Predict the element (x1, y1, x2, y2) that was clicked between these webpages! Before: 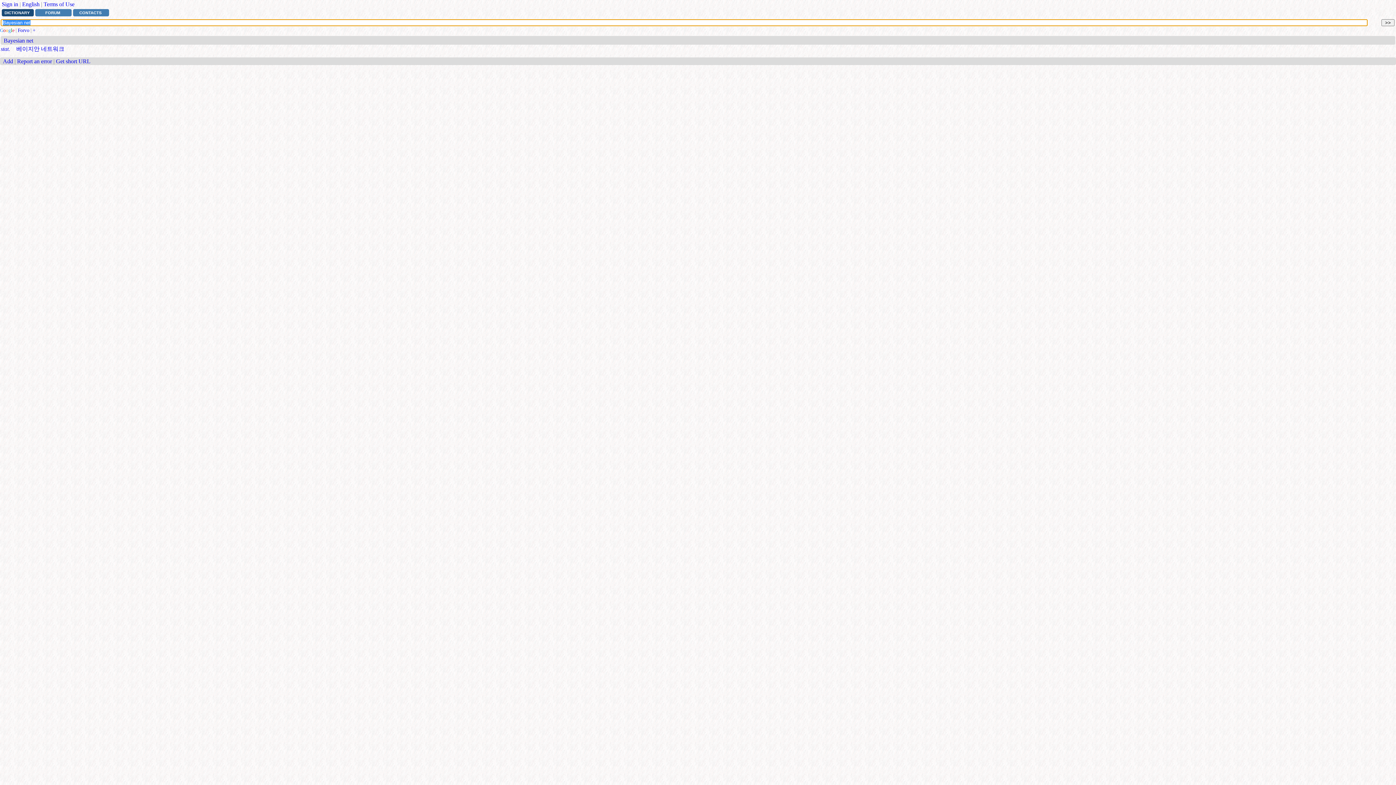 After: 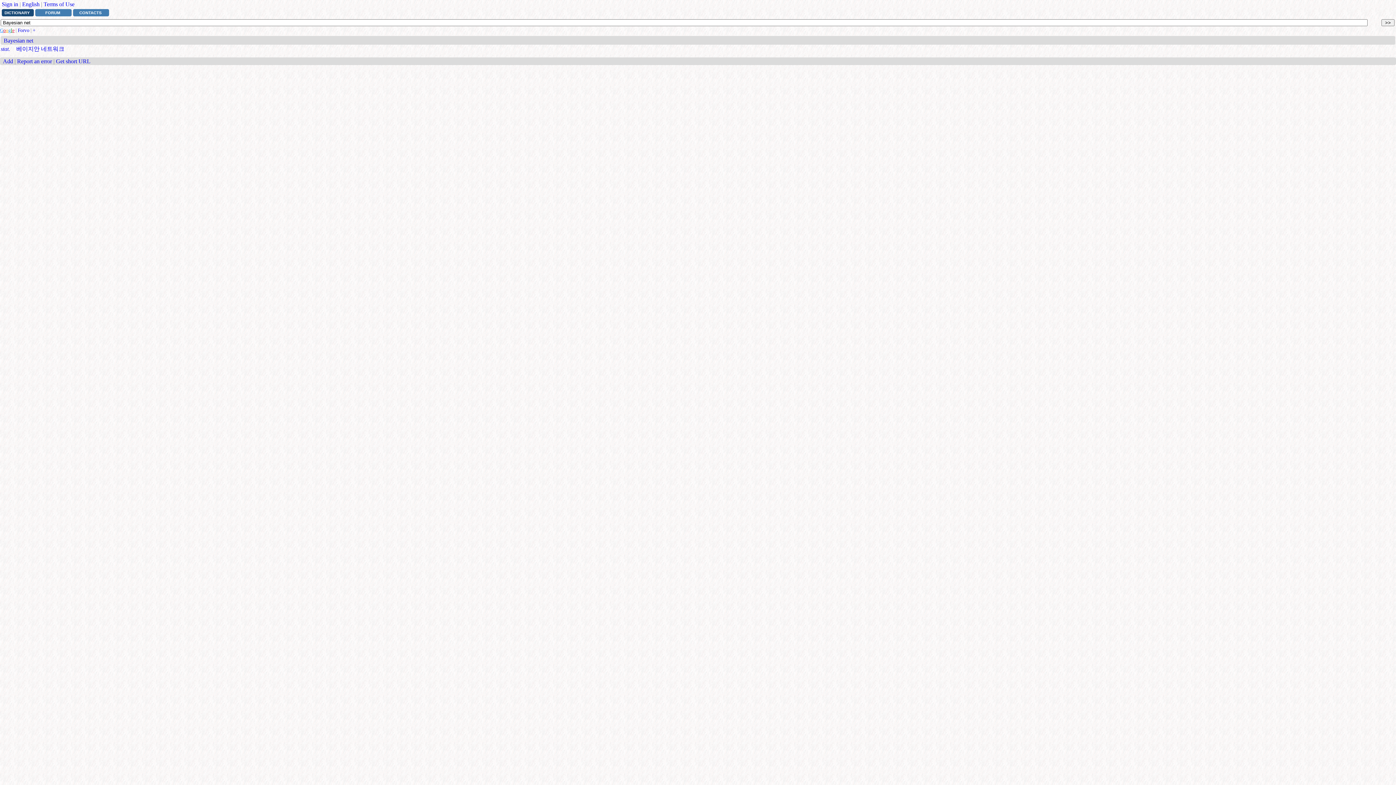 Action: label: Google bbox: (0, 27, 14, 33)